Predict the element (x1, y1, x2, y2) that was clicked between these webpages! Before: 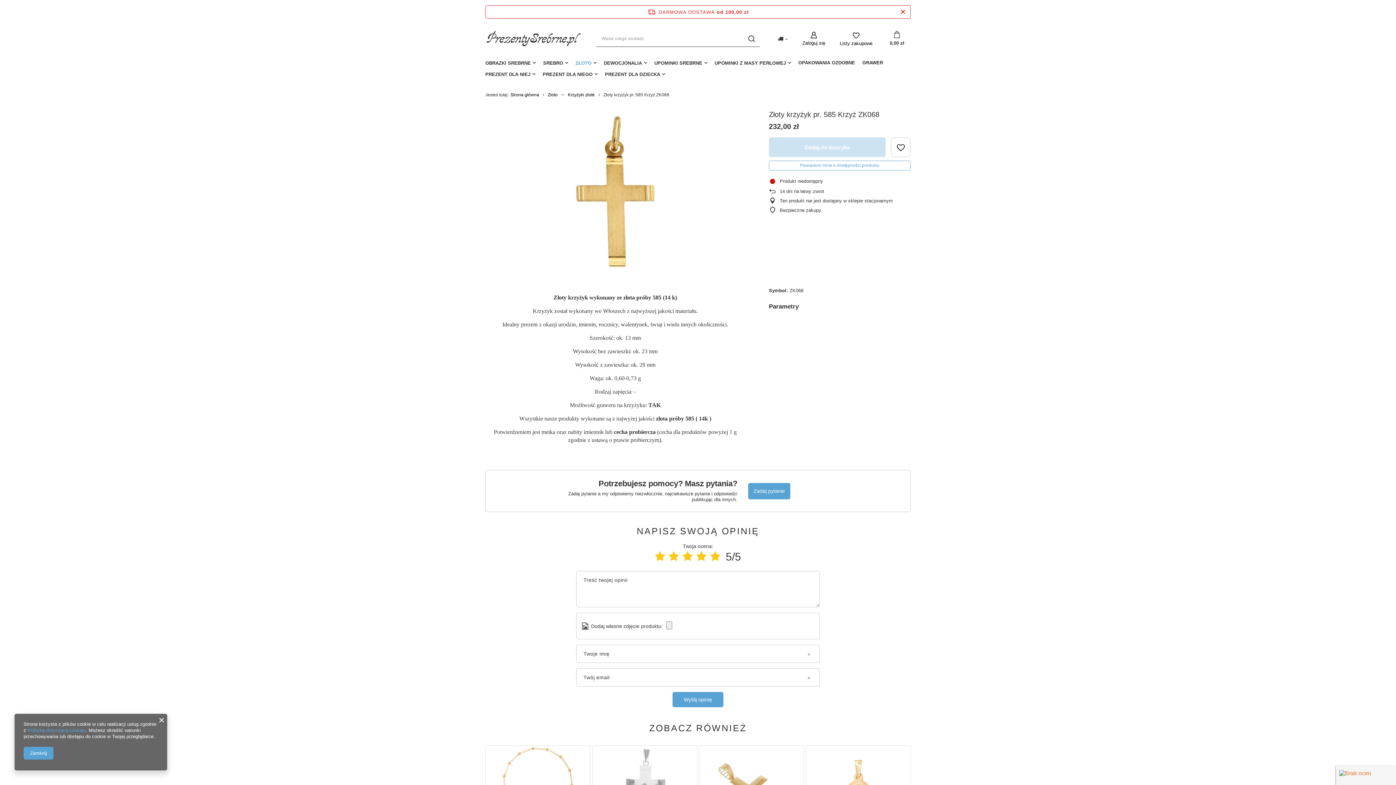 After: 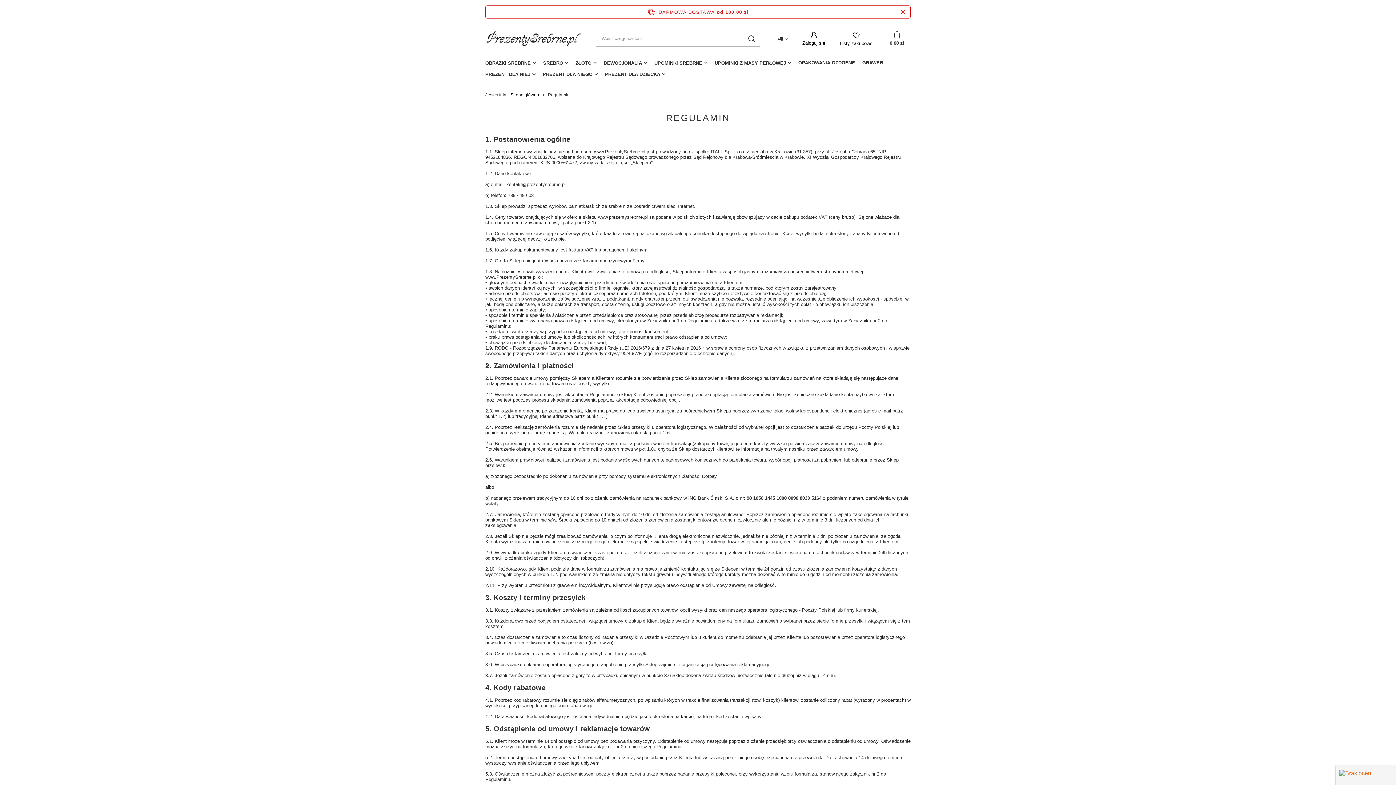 Action: label: Polityką dotyczącą cookies bbox: (27, 728, 85, 733)